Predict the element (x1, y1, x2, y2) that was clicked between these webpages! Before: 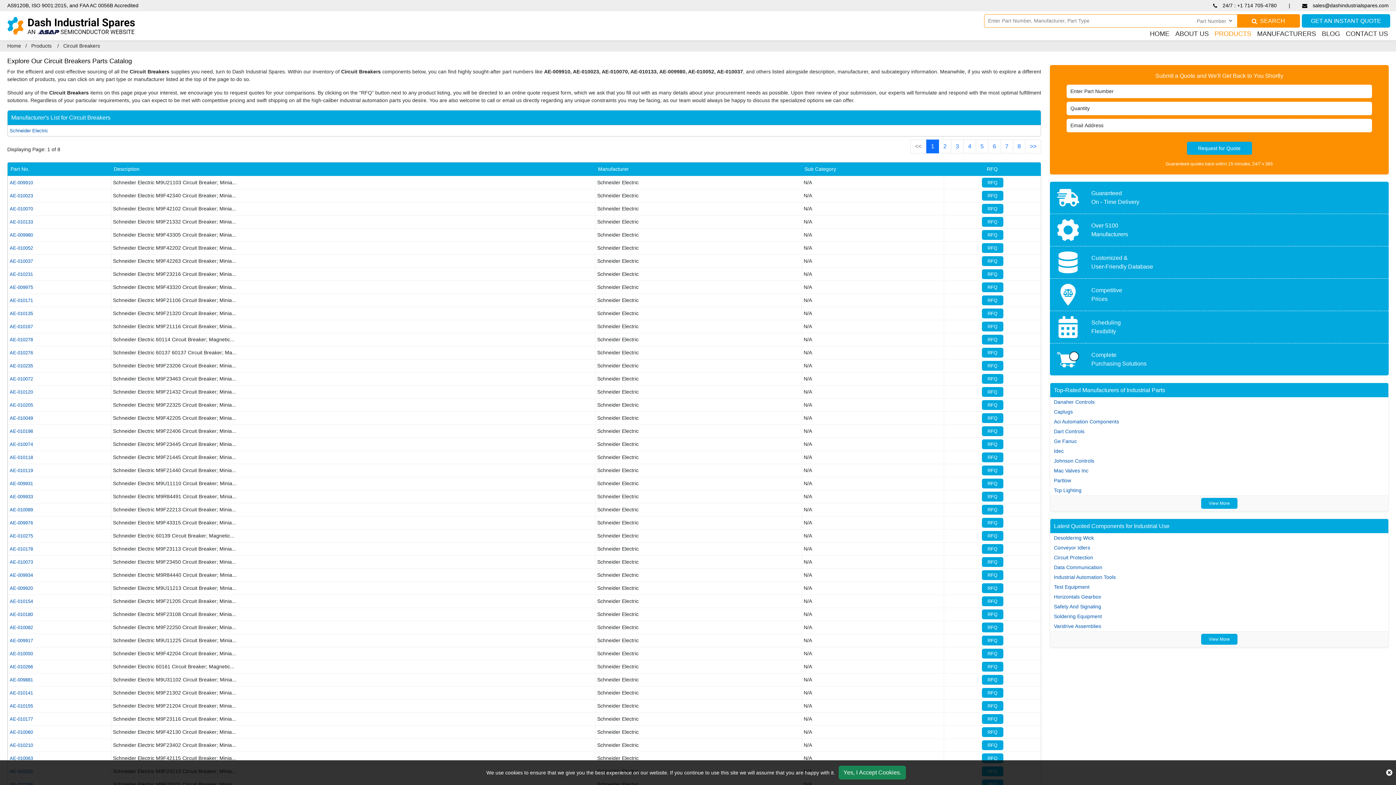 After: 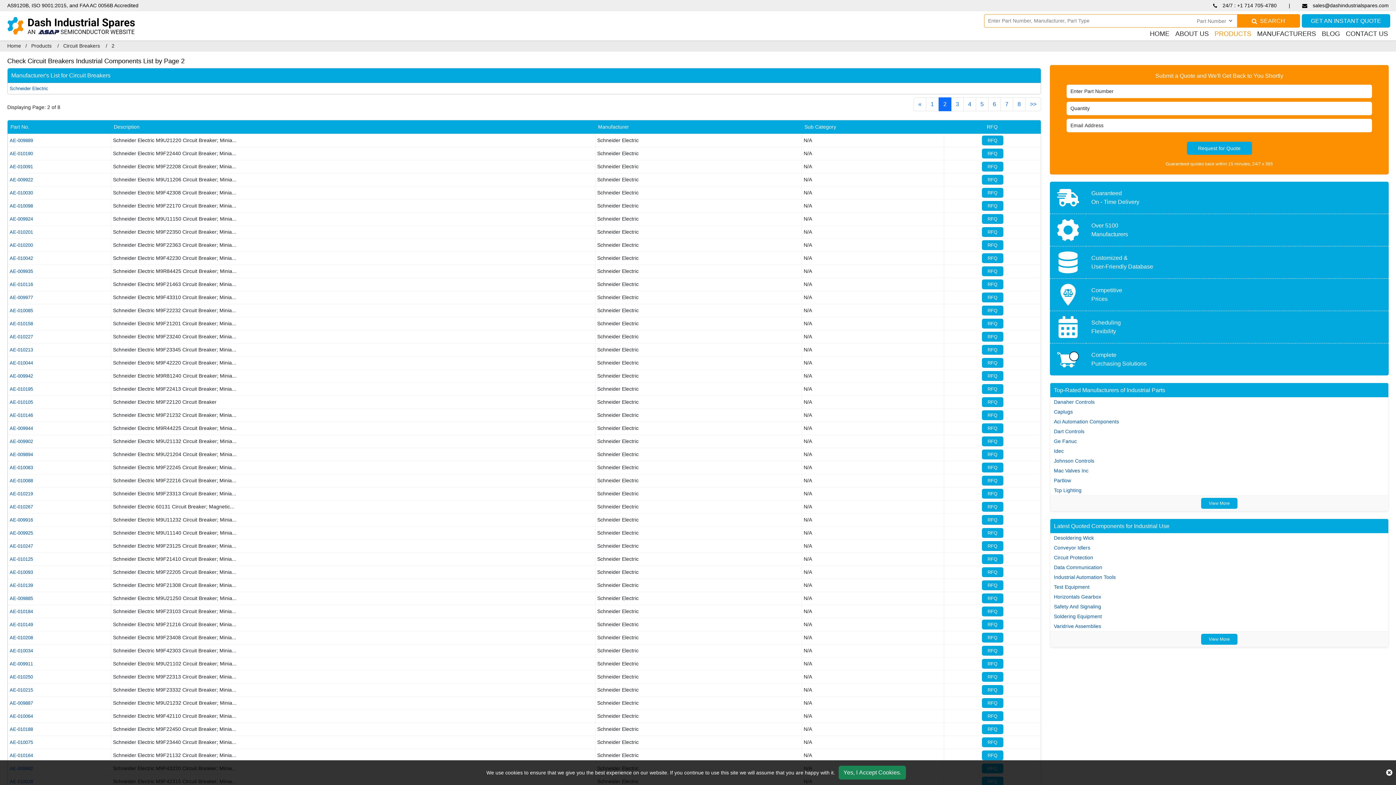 Action: bbox: (1025, 139, 1041, 153) label: >>